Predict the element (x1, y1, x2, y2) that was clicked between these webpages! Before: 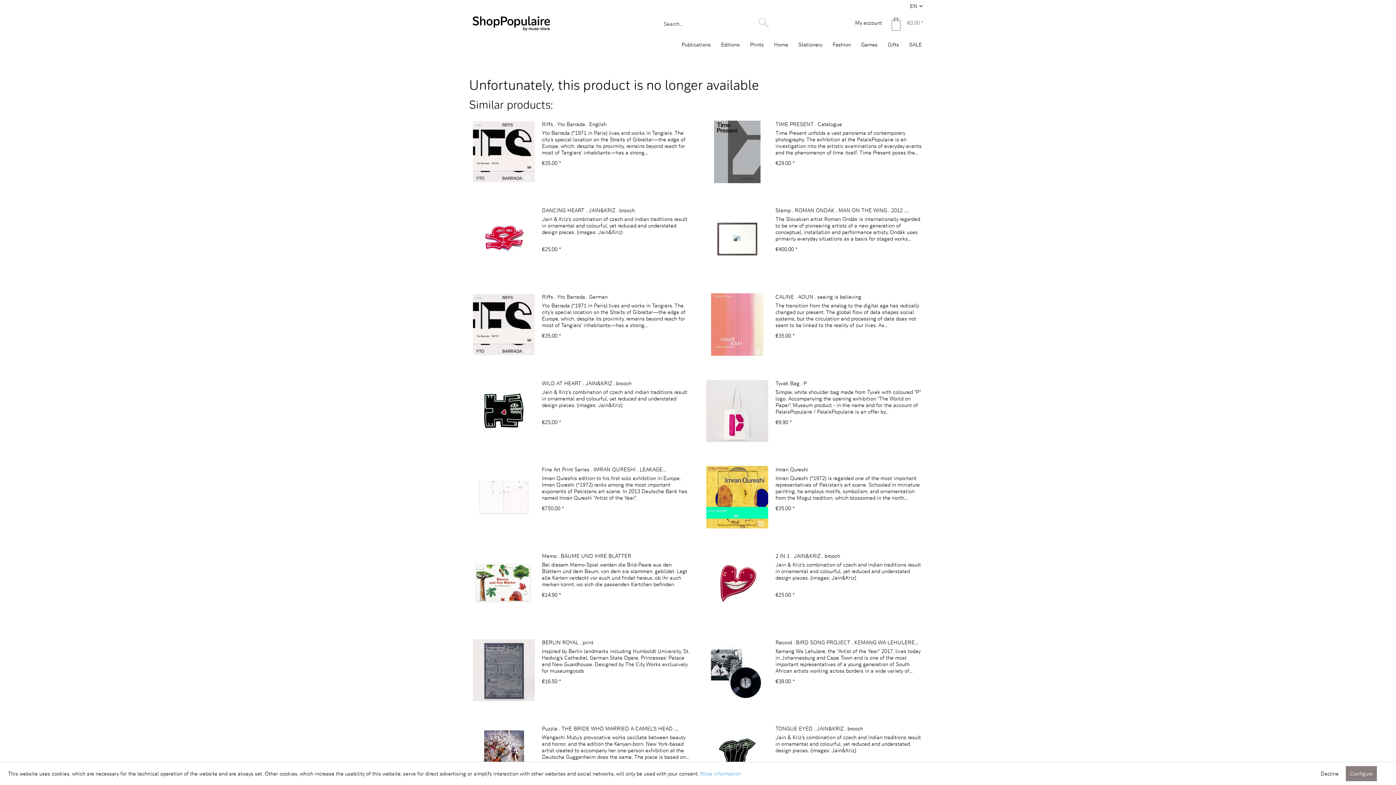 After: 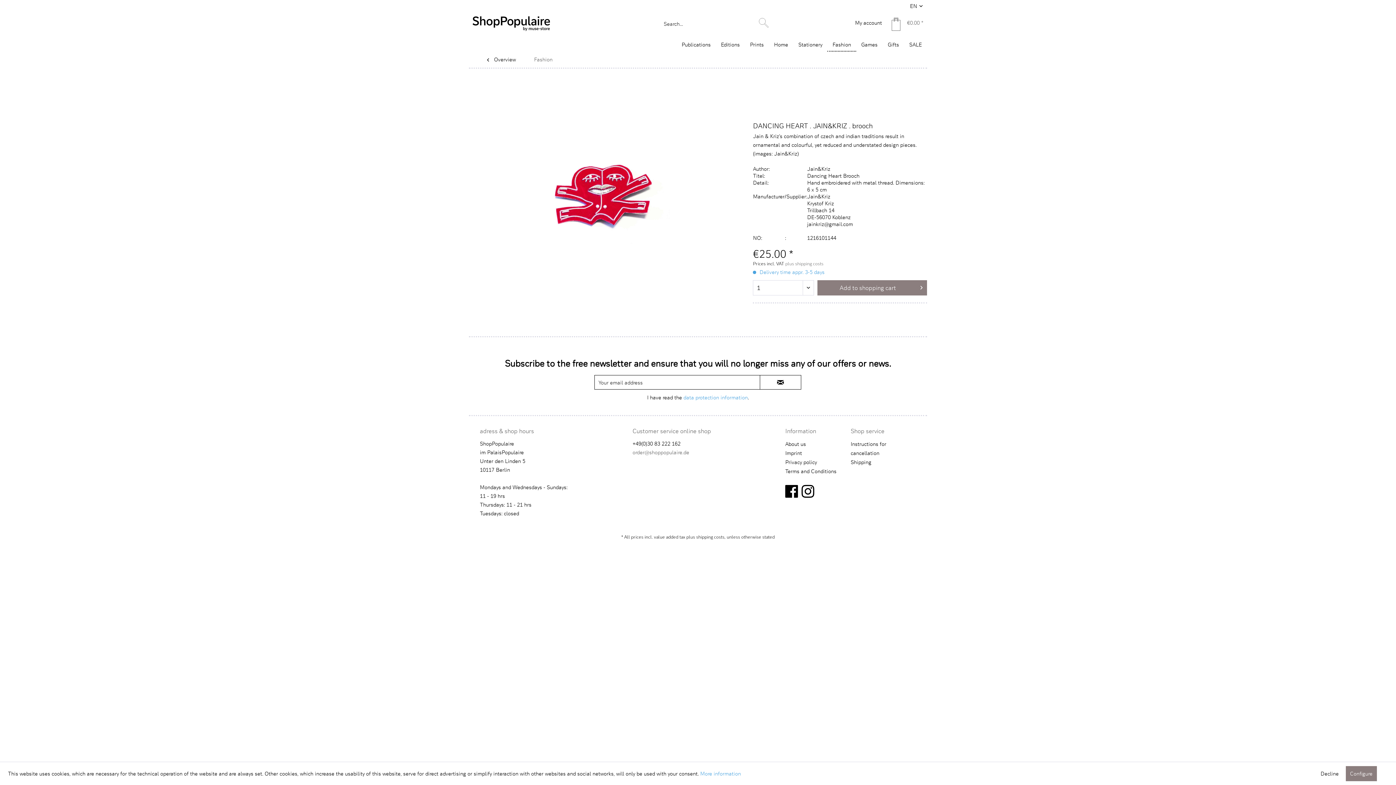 Action: label: DANCING HEART . JAIN&KRIZ . brooch bbox: (542, 206, 689, 214)